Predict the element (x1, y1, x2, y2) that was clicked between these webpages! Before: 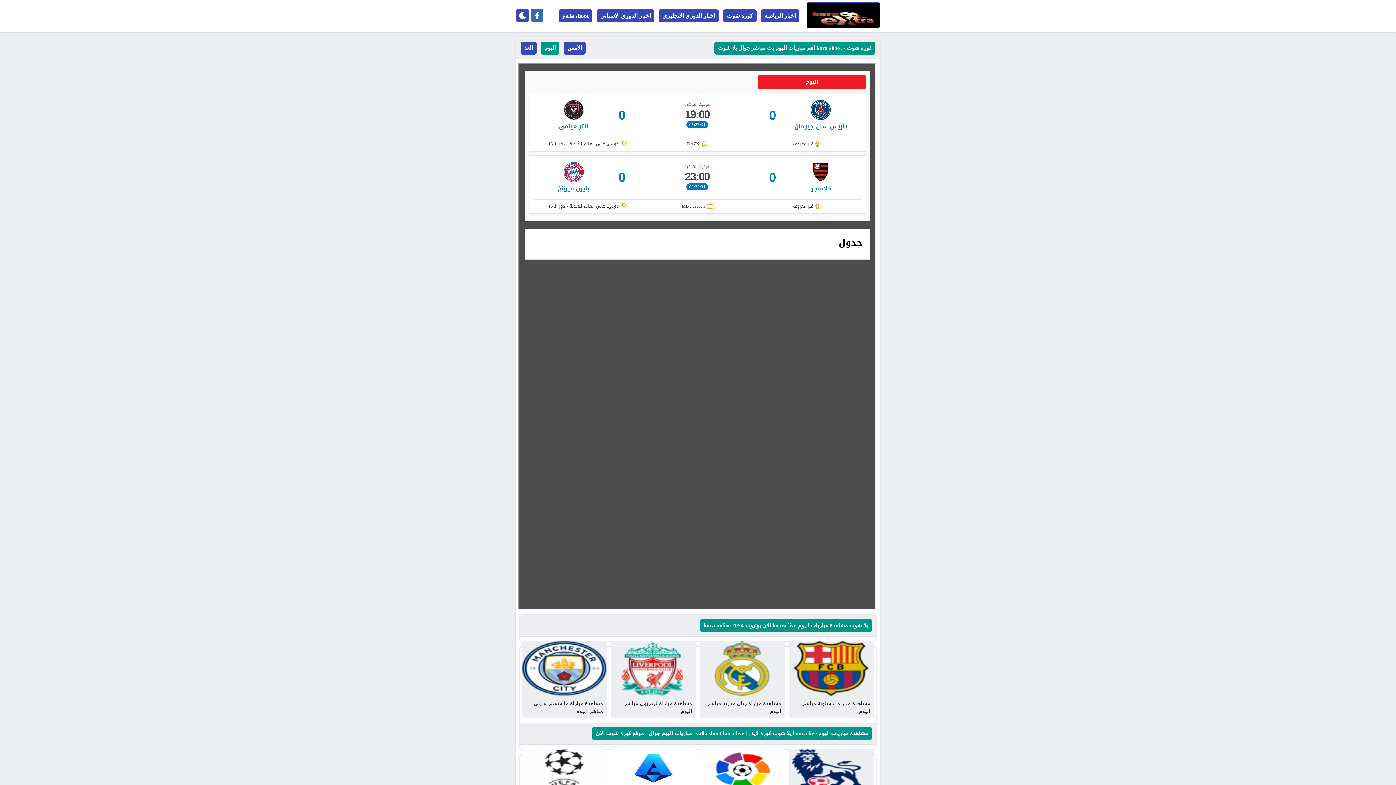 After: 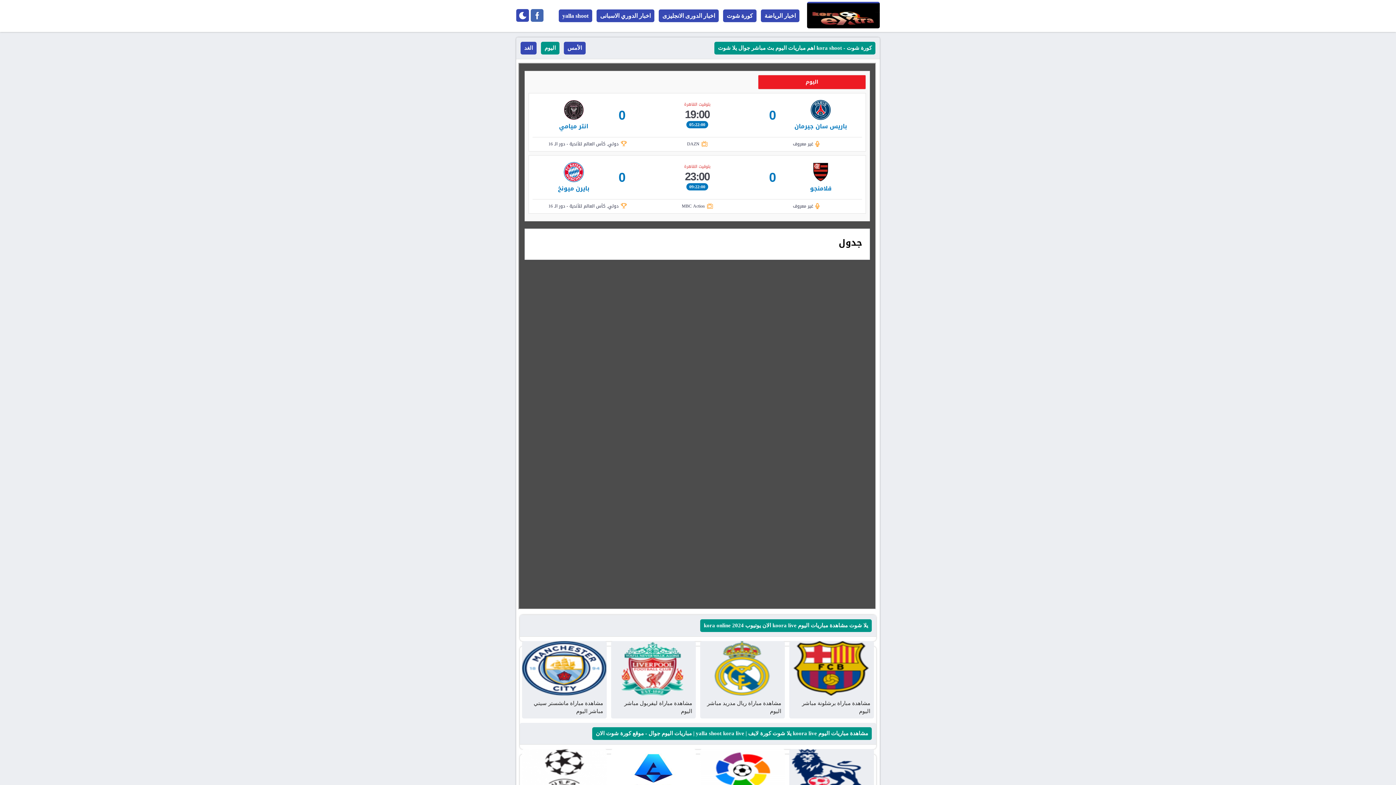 Action: bbox: (530, 9, 543, 21)